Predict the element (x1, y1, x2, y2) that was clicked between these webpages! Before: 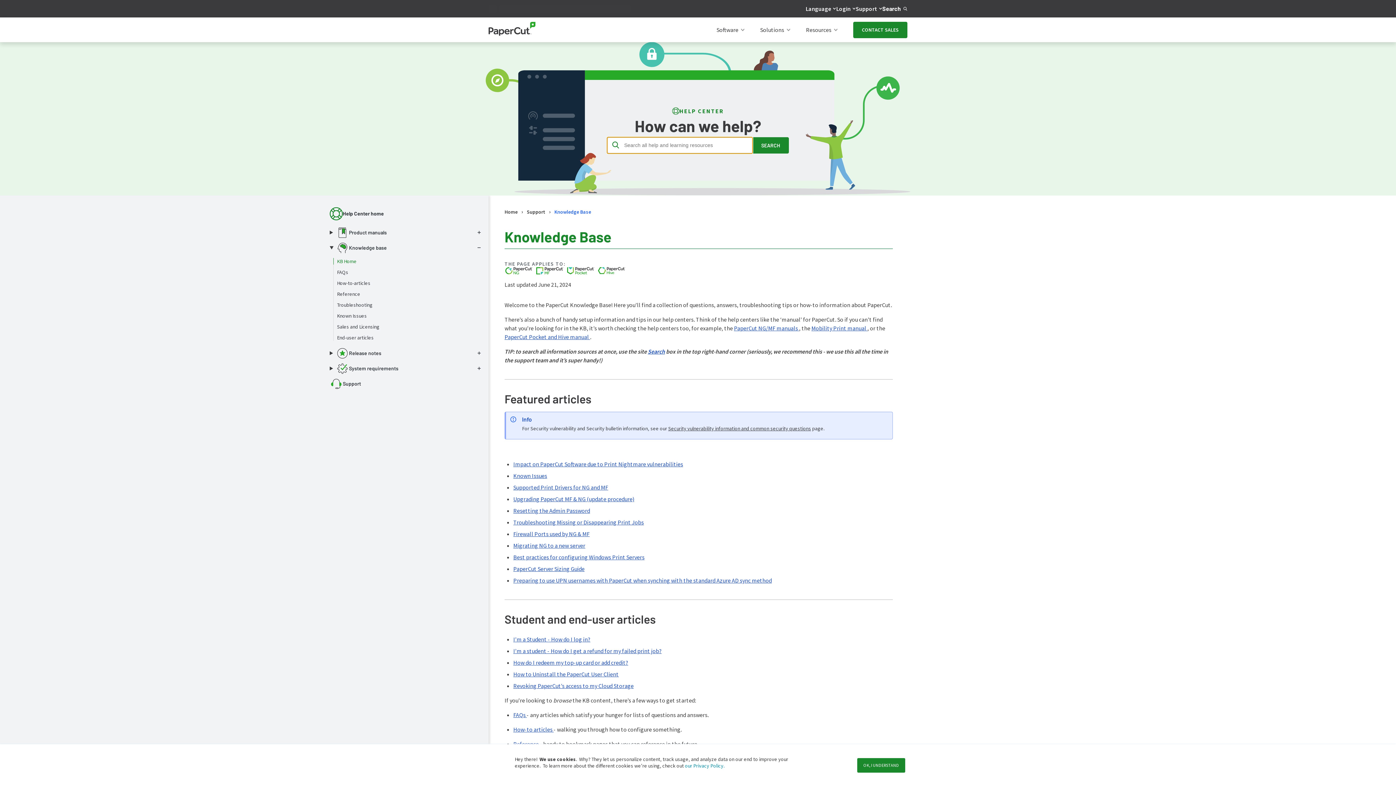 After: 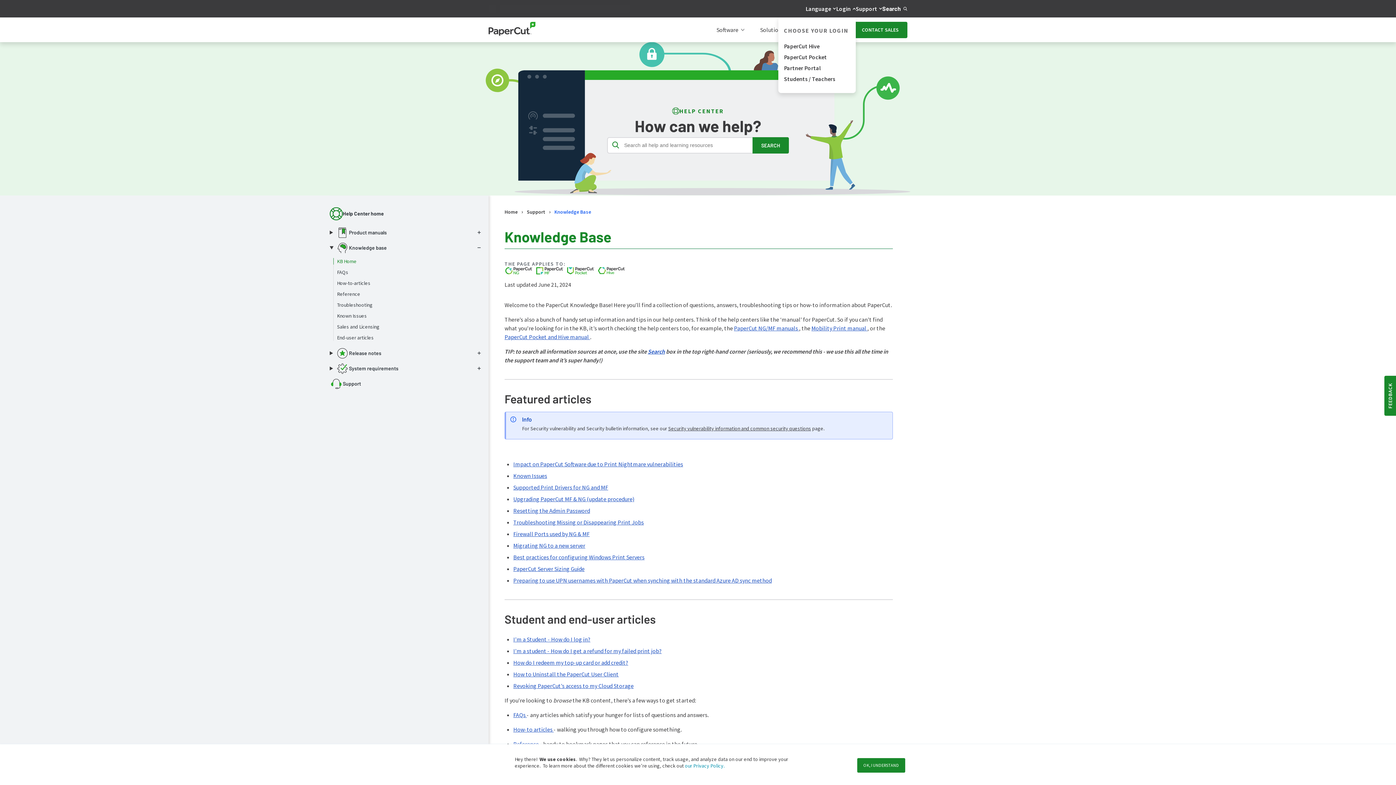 Action: label: Login bbox: (836, 4, 850, 13)